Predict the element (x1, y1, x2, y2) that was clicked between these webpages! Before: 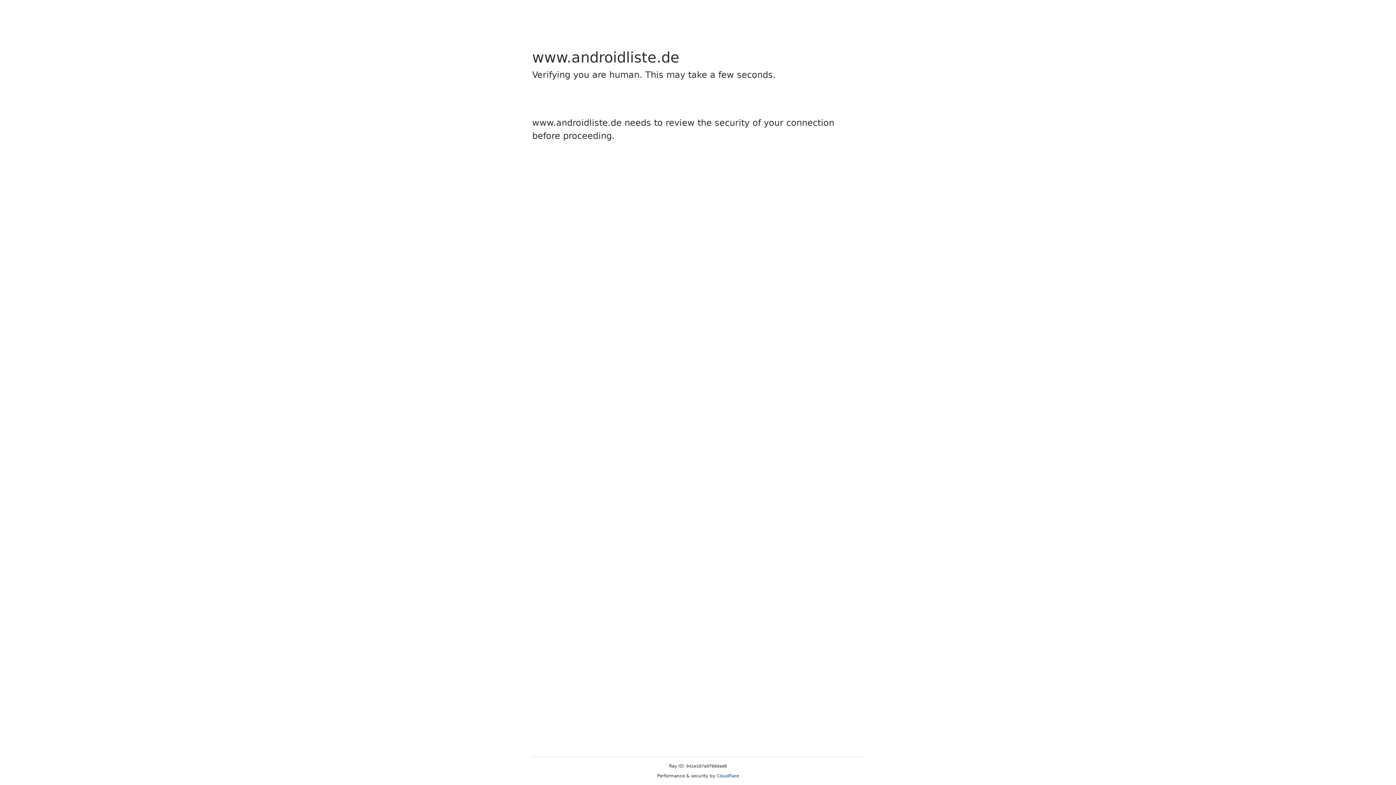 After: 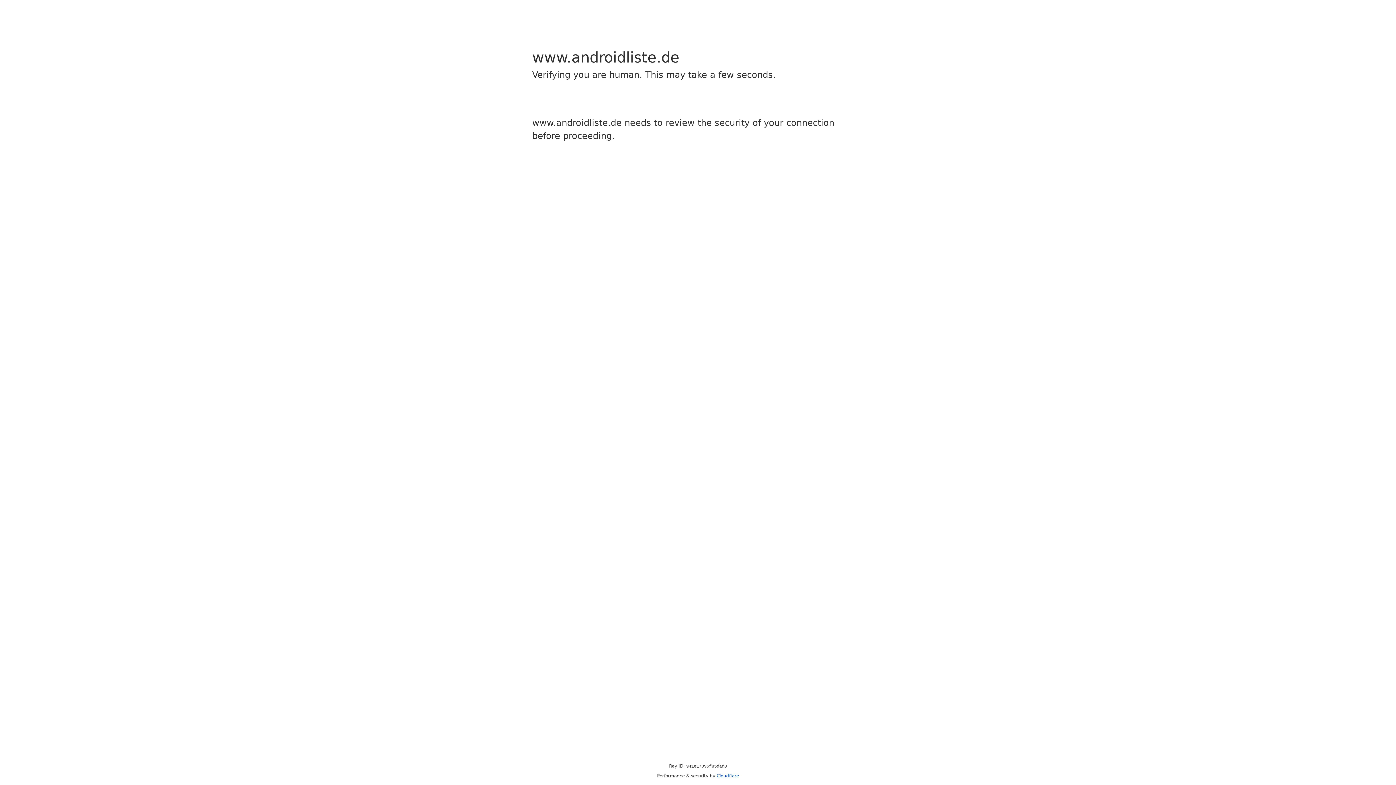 Action: bbox: (716, 773, 739, 778) label: Cloudflare